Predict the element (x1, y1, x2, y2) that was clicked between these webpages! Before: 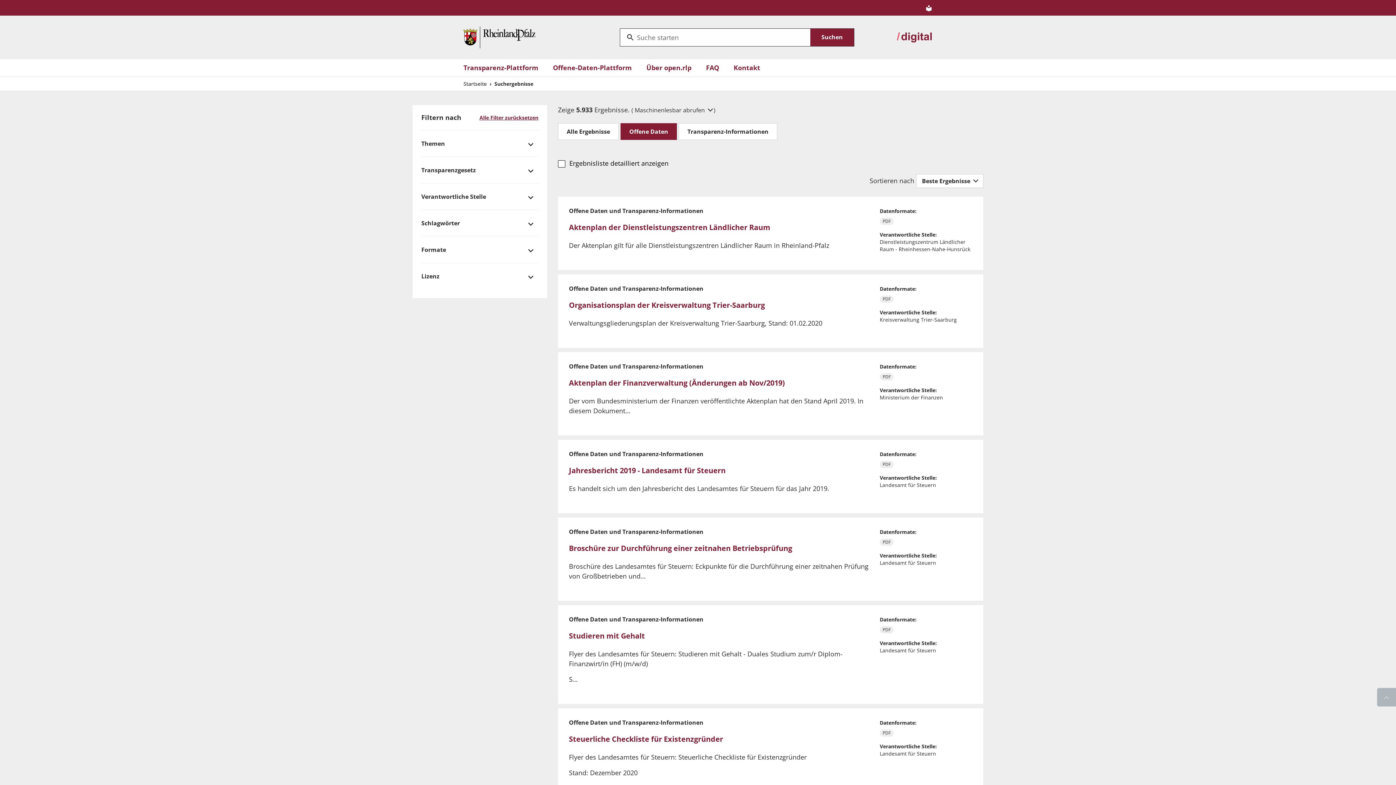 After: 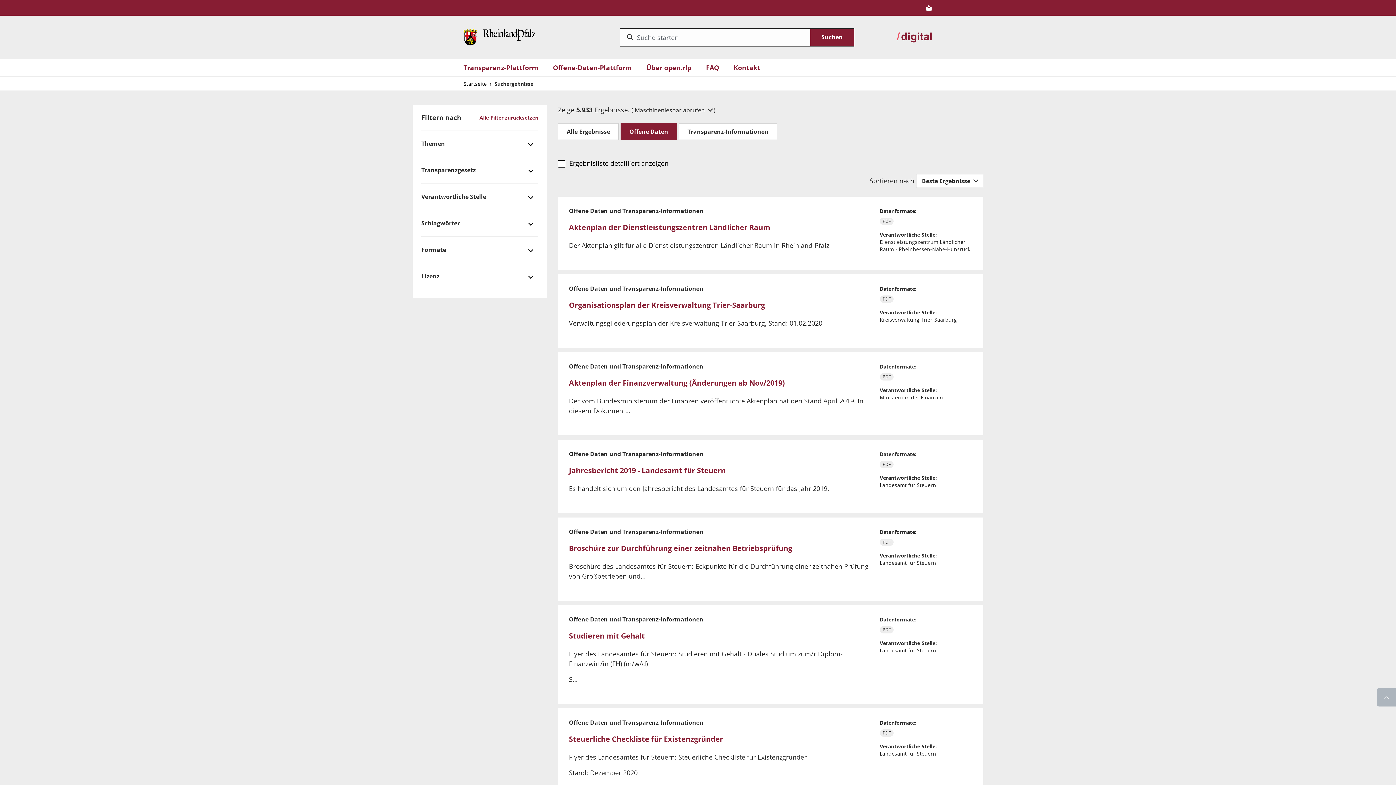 Action: bbox: (896, 31, 932, 43) label: zu digital.rlp.de wechseln